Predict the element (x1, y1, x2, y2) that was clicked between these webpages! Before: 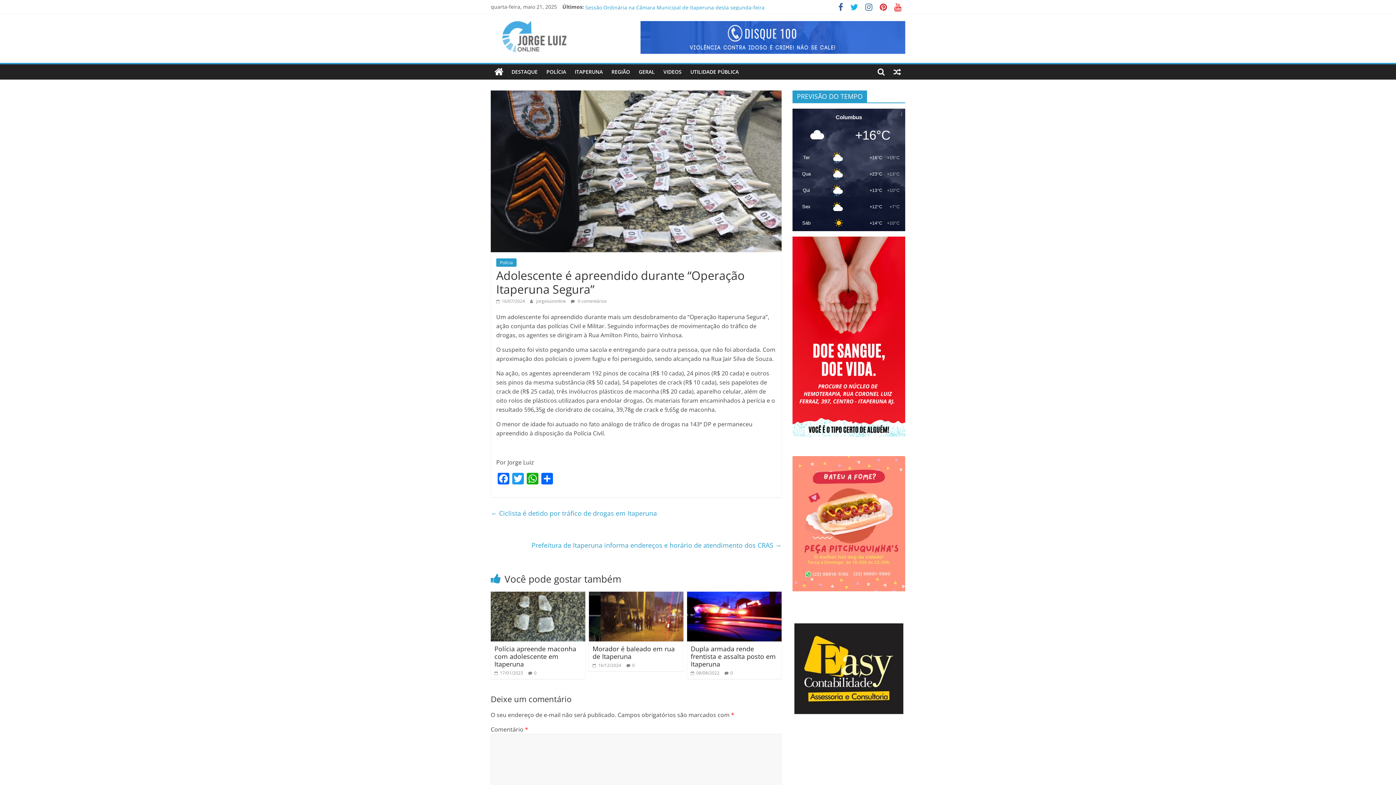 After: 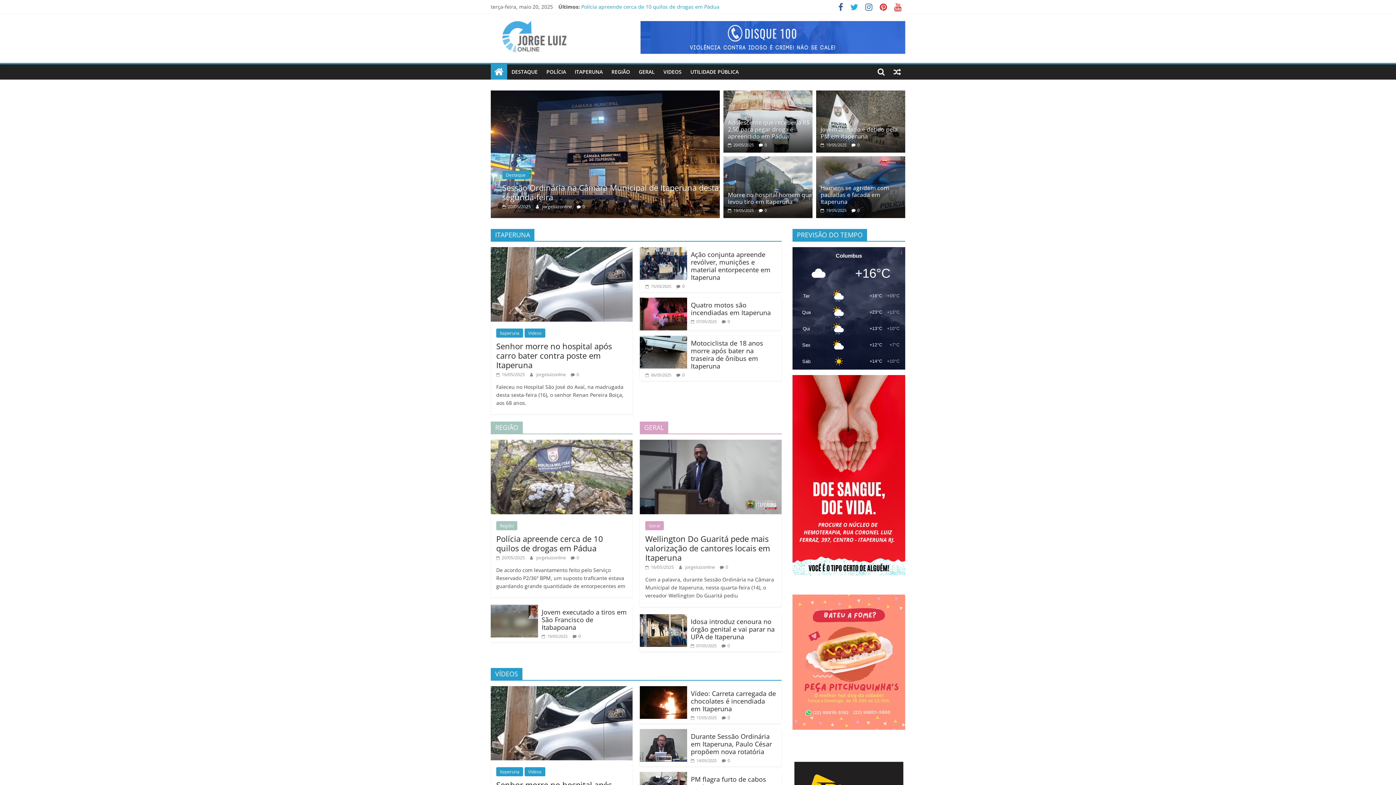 Action: bbox: (490, 21, 578, 29)